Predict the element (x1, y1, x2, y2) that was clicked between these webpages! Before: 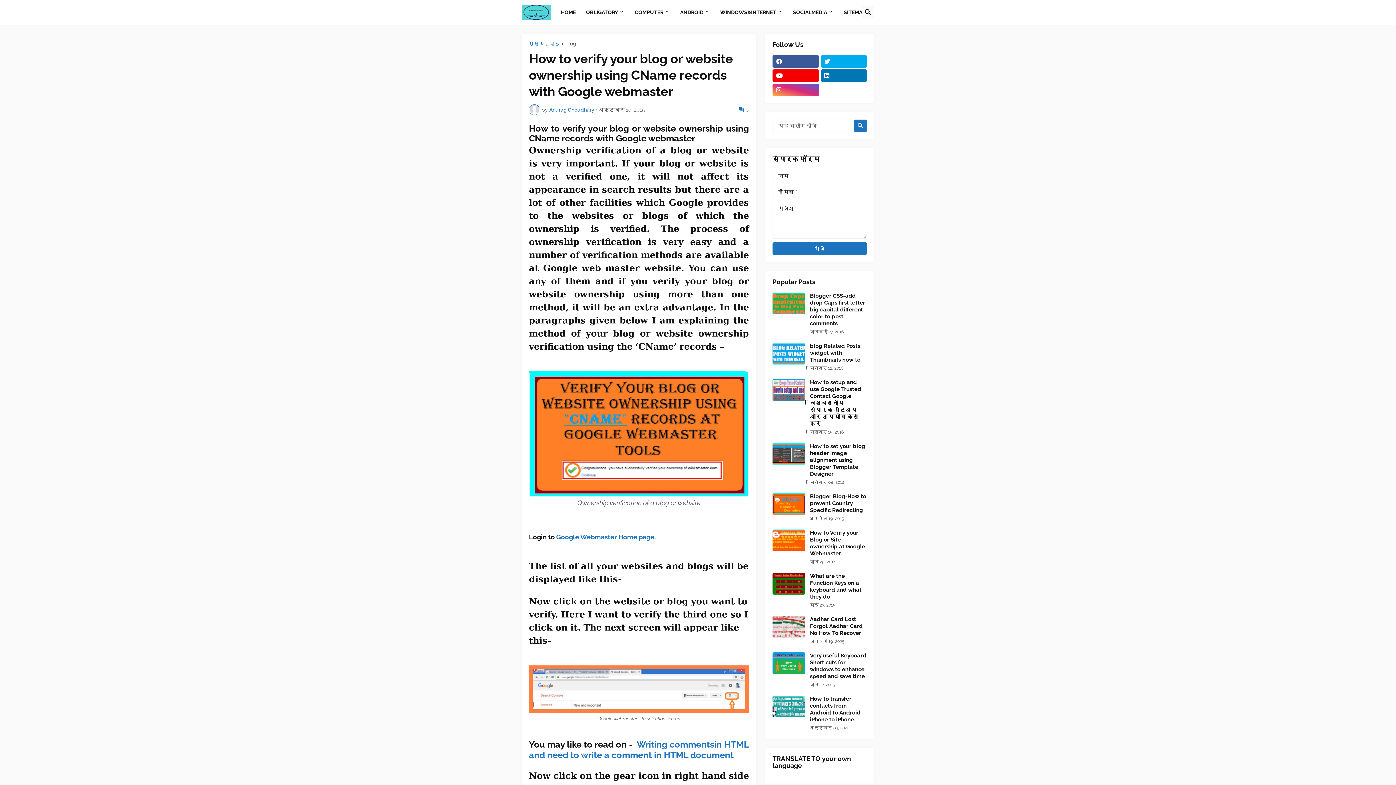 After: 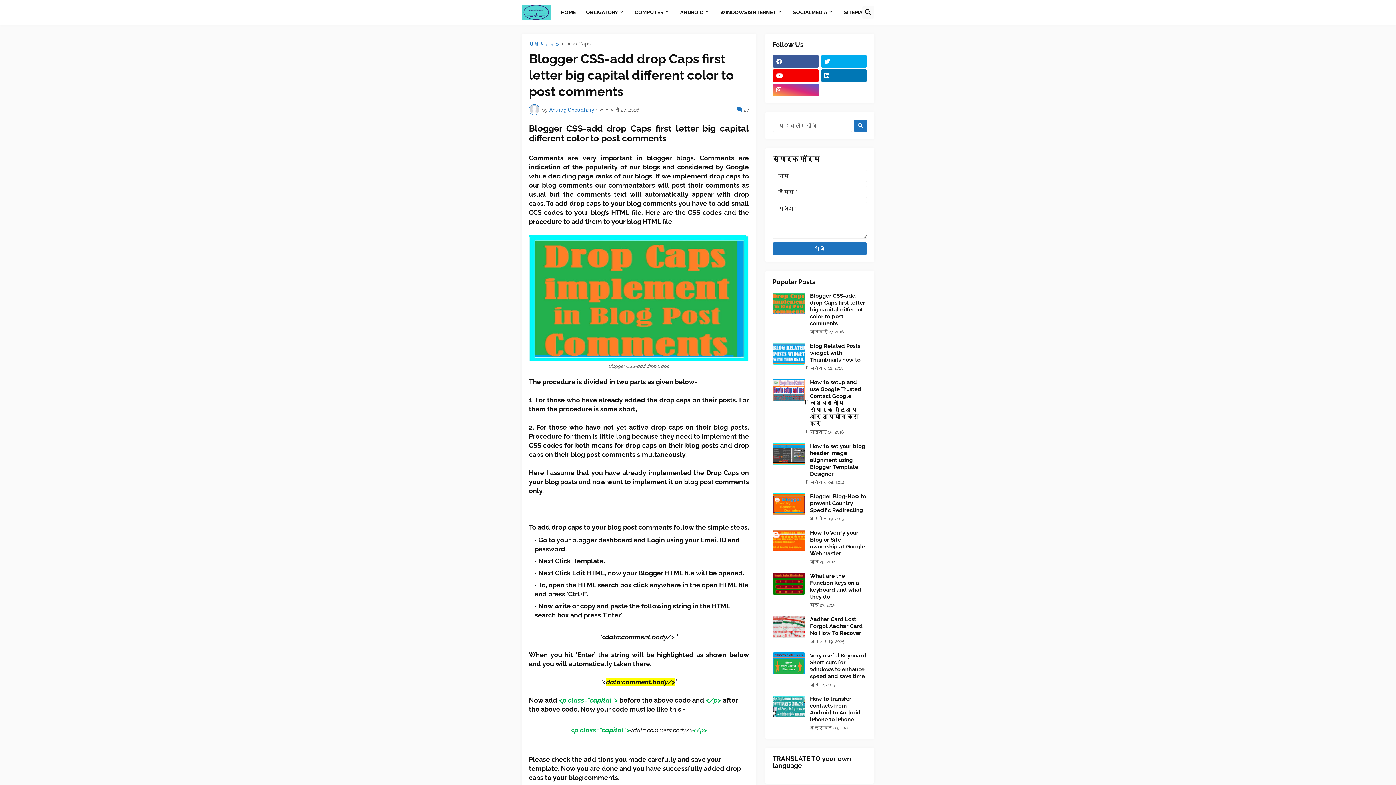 Action: label: Blogger CSS-add drop Caps first letter big capital different color to post comments bbox: (810, 292, 867, 327)